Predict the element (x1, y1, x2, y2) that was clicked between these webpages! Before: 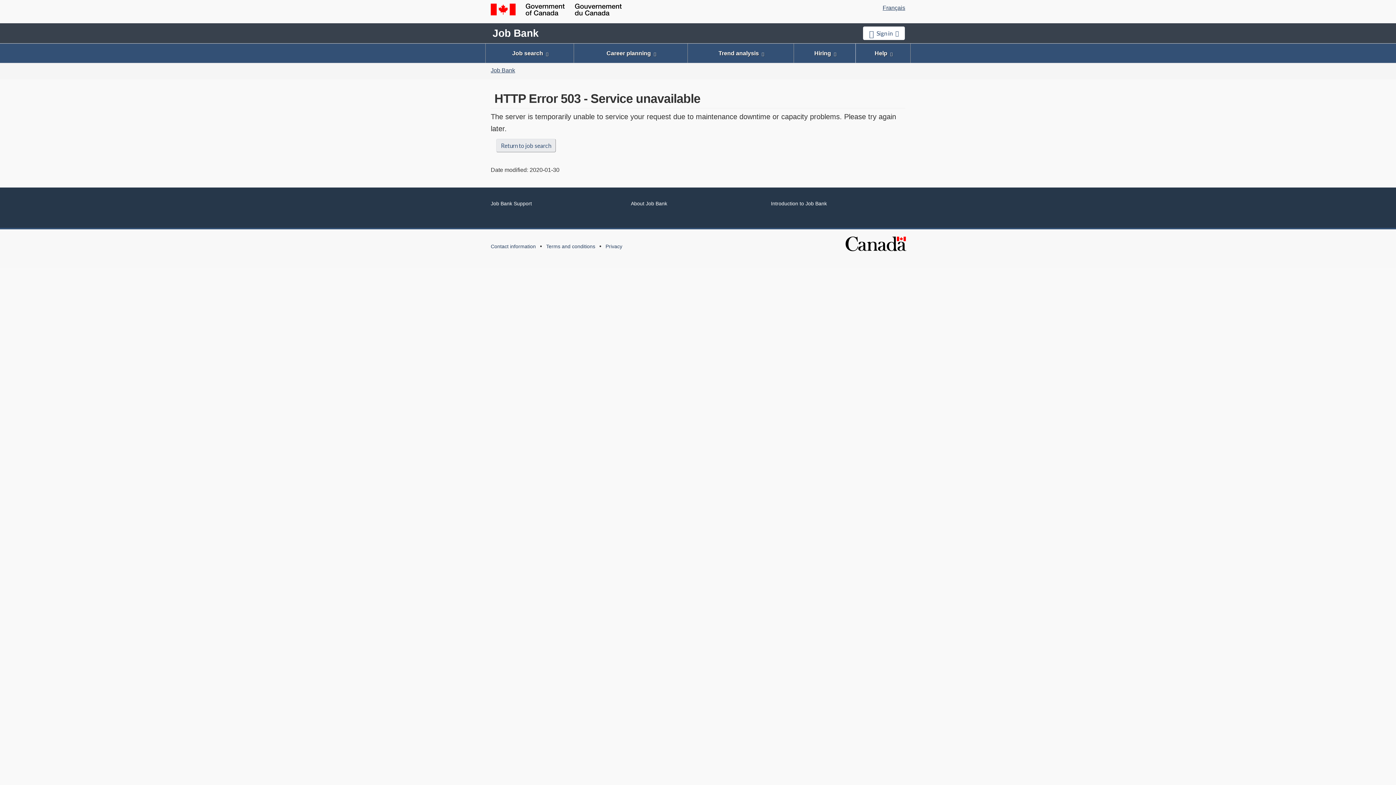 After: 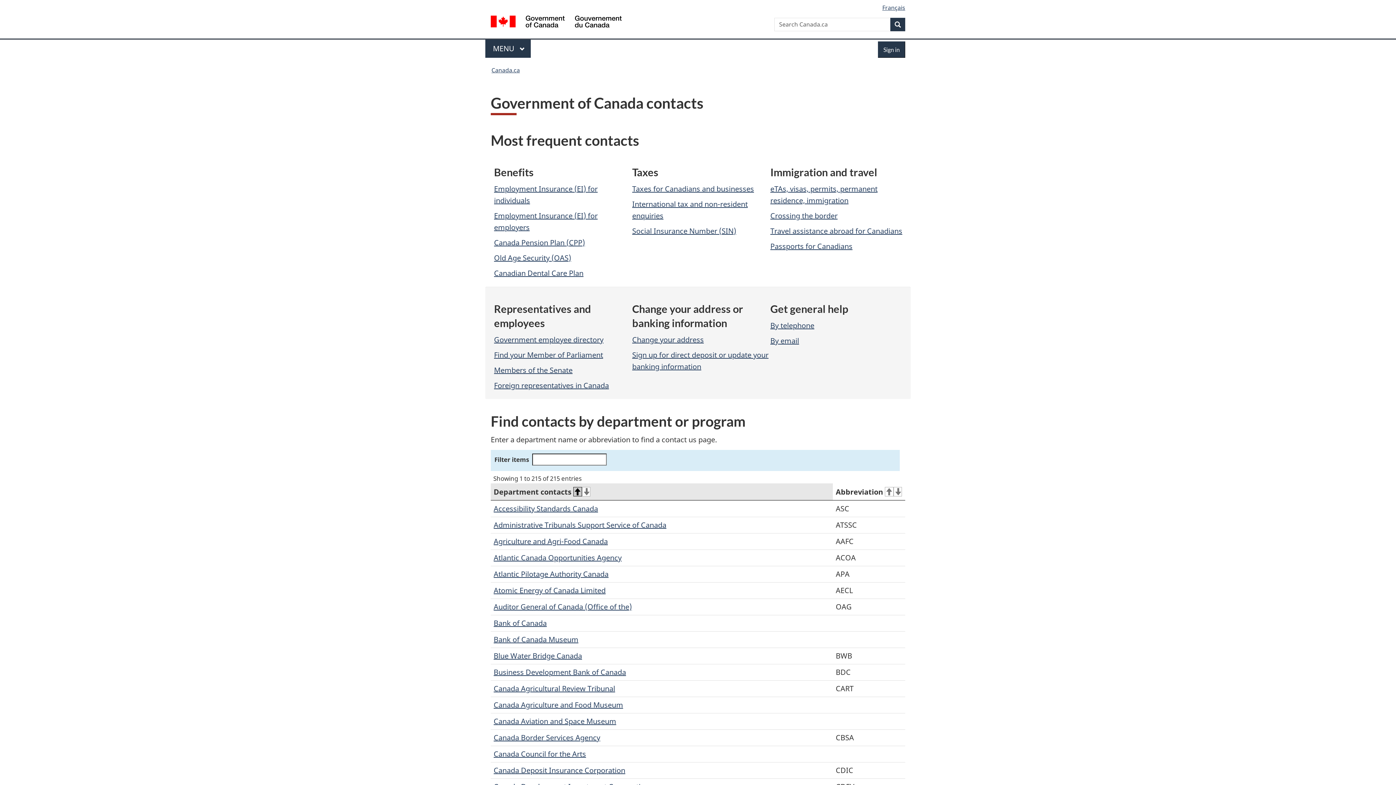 Action: bbox: (490, 243, 536, 249) label: Contact information